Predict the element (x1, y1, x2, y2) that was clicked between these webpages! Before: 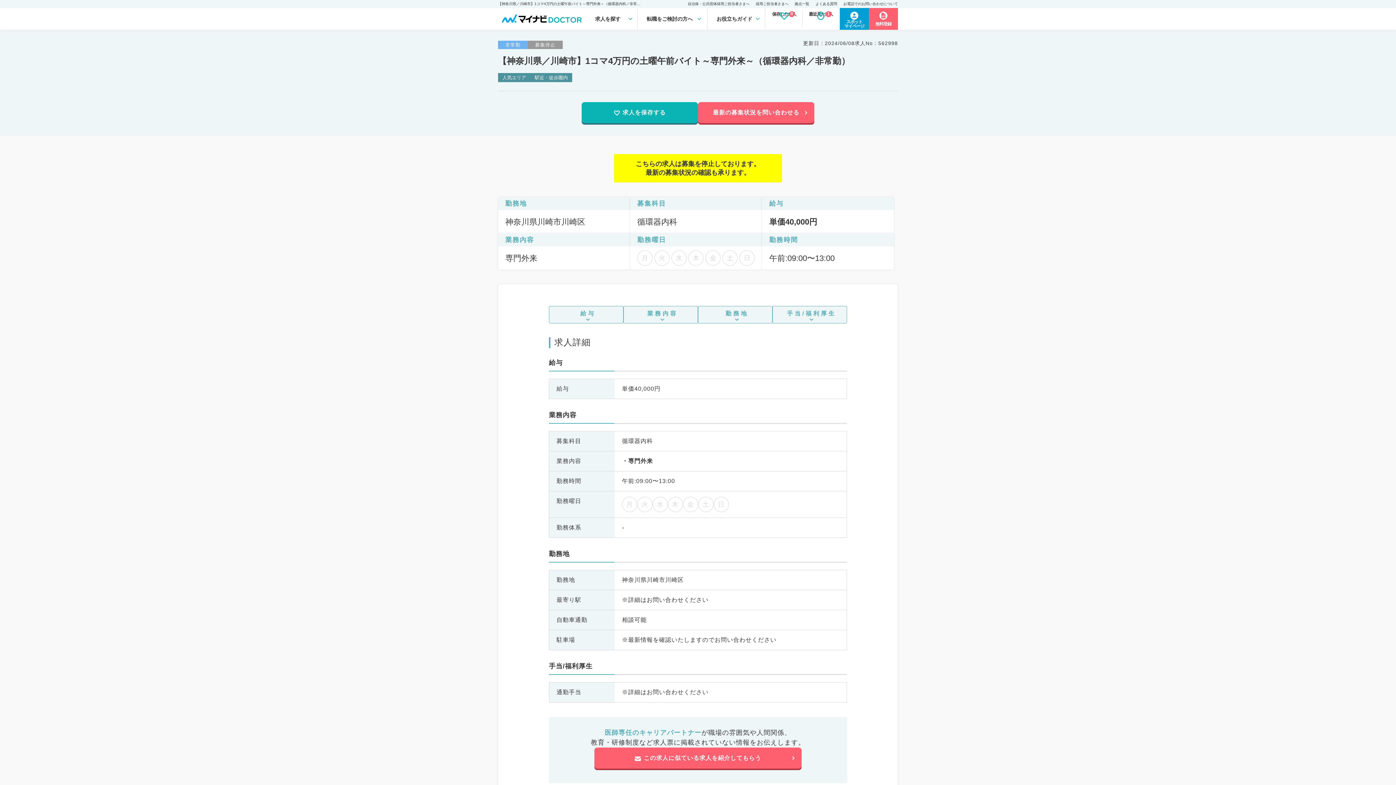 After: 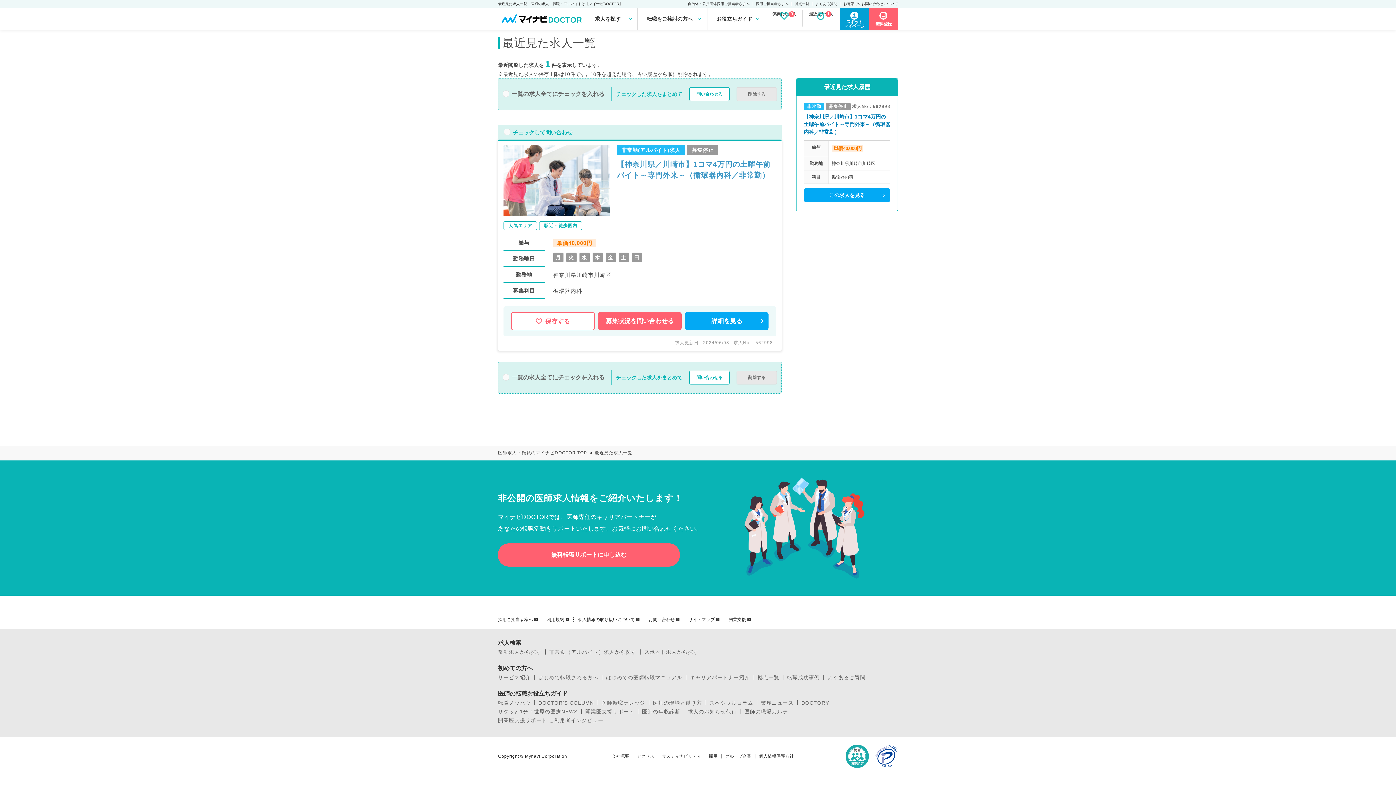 Action: label: 最近見た求人
1 bbox: (802, 9, 839, 26)